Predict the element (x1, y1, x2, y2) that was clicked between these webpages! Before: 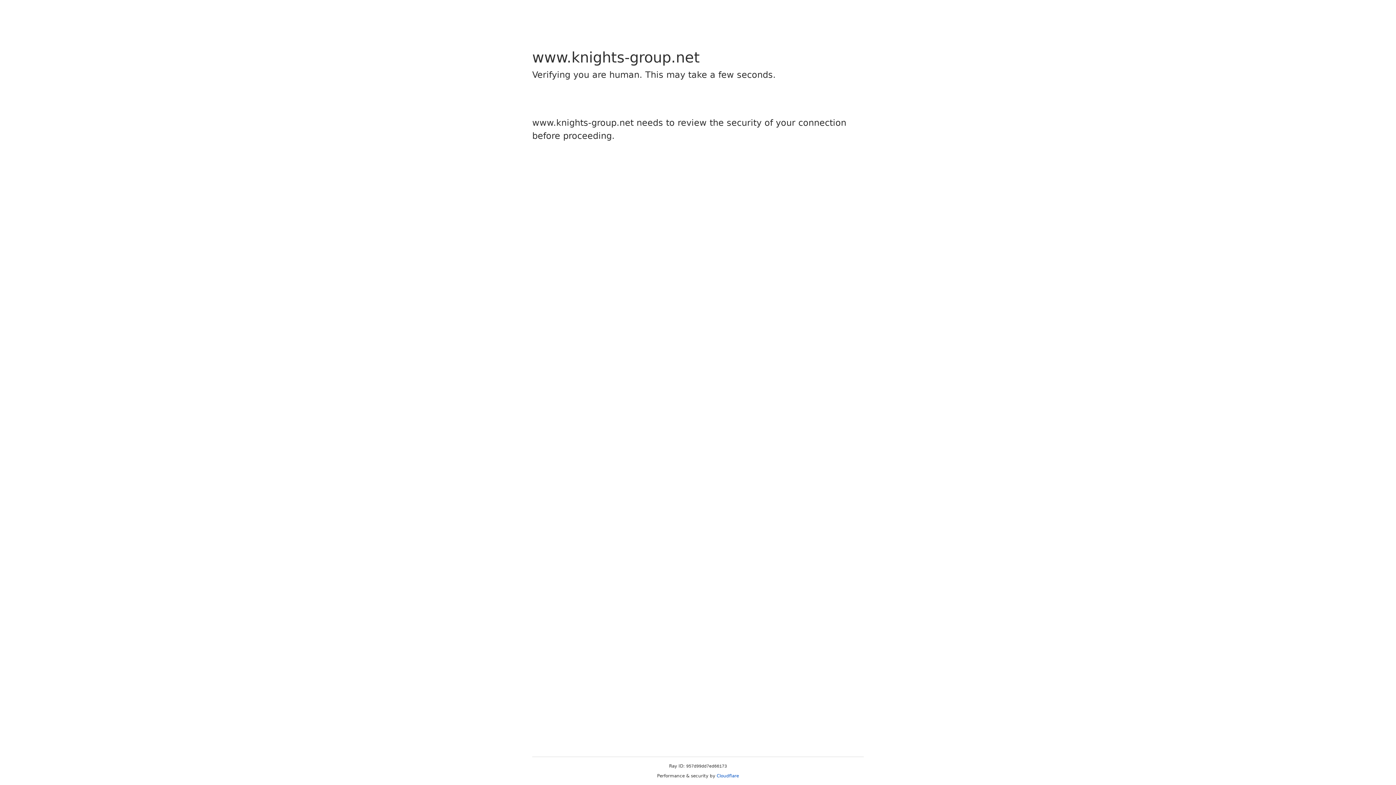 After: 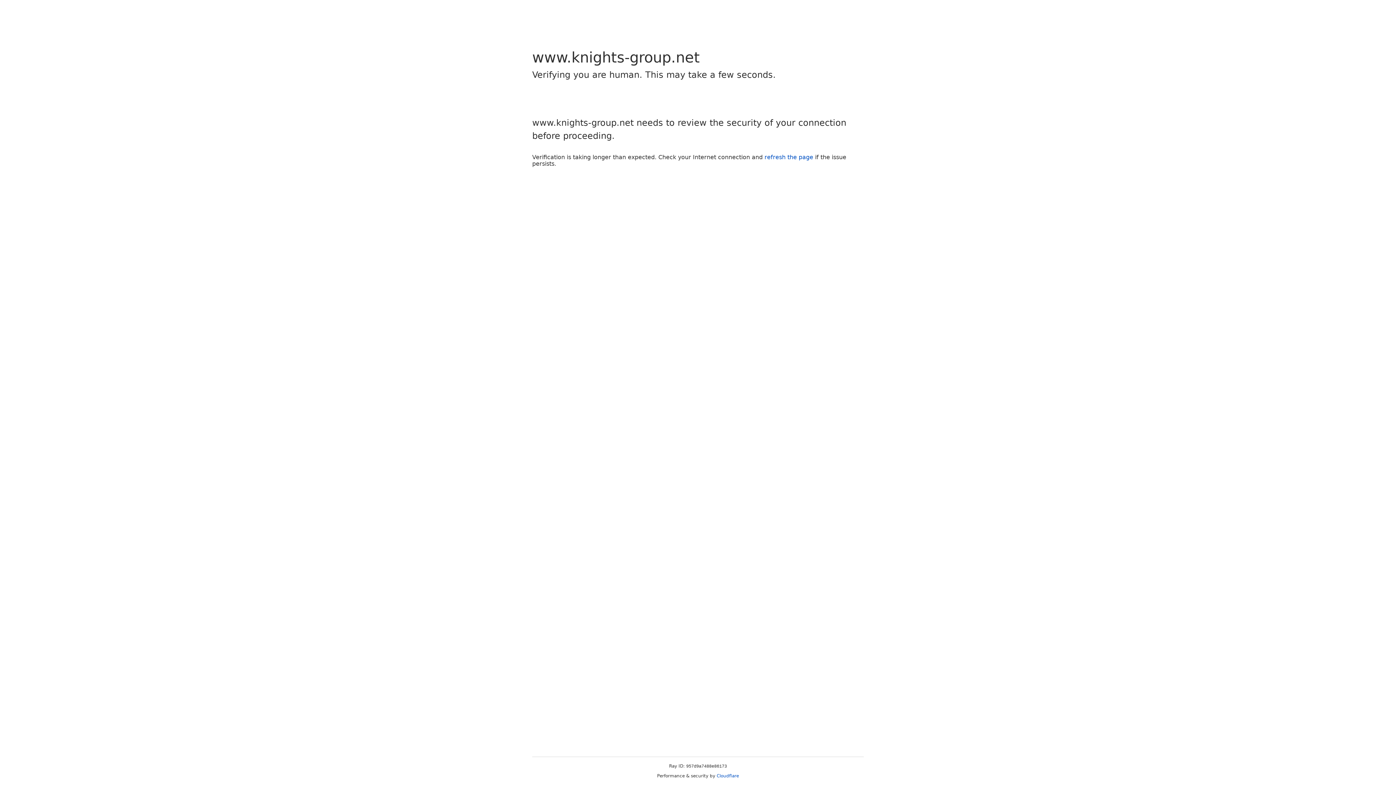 Action: bbox: (716, 773, 739, 778) label: Cloudflare